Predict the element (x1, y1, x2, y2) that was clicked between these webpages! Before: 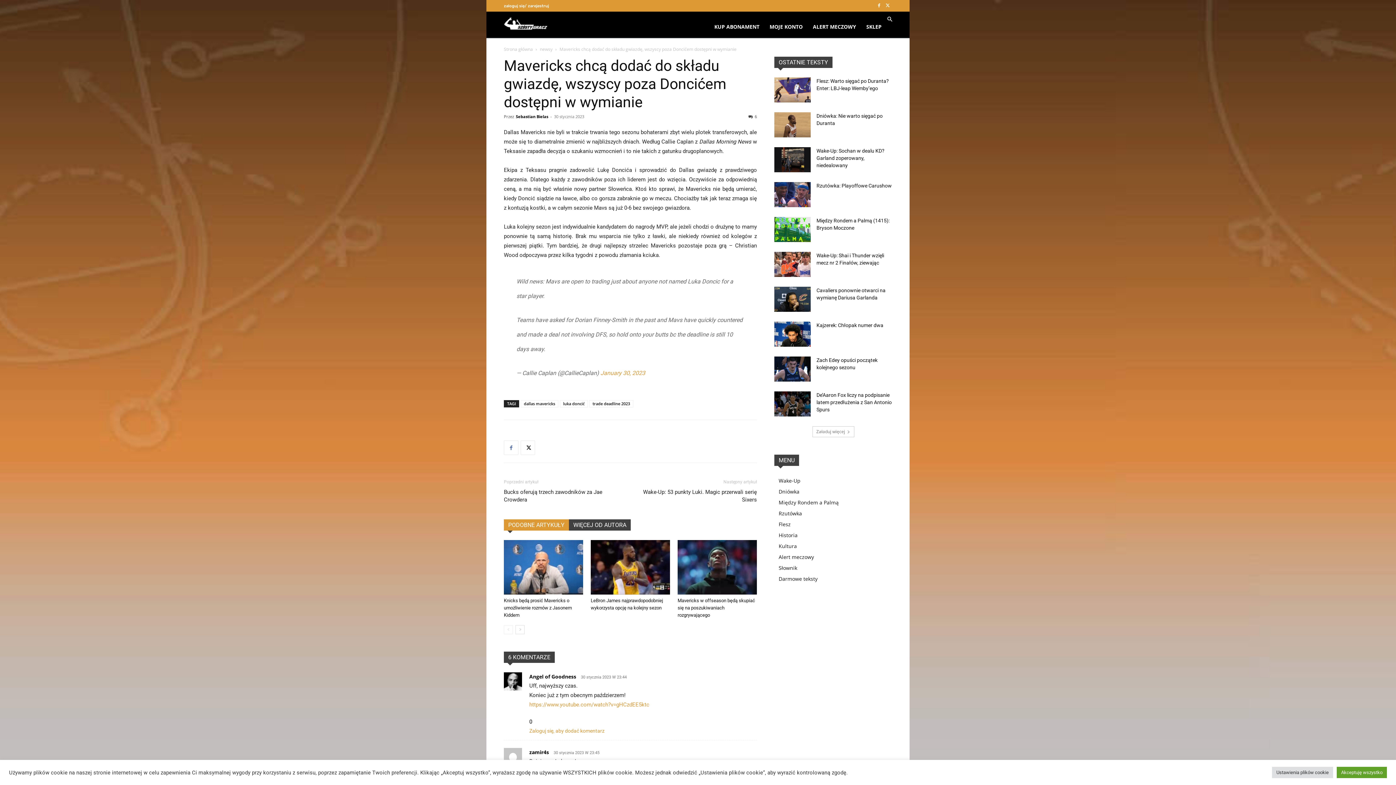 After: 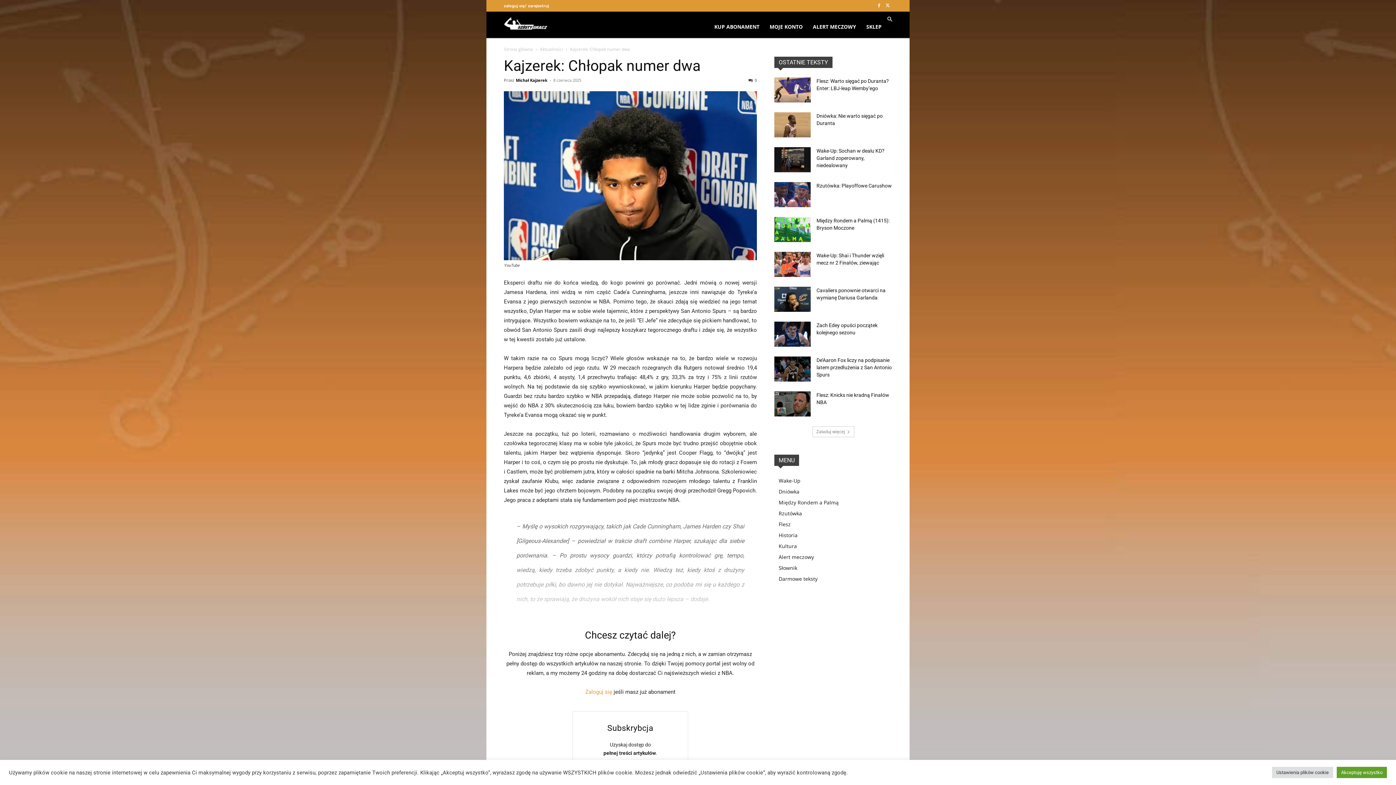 Action: label: Kajzerek: Chłopak numer dwa bbox: (816, 322, 883, 328)